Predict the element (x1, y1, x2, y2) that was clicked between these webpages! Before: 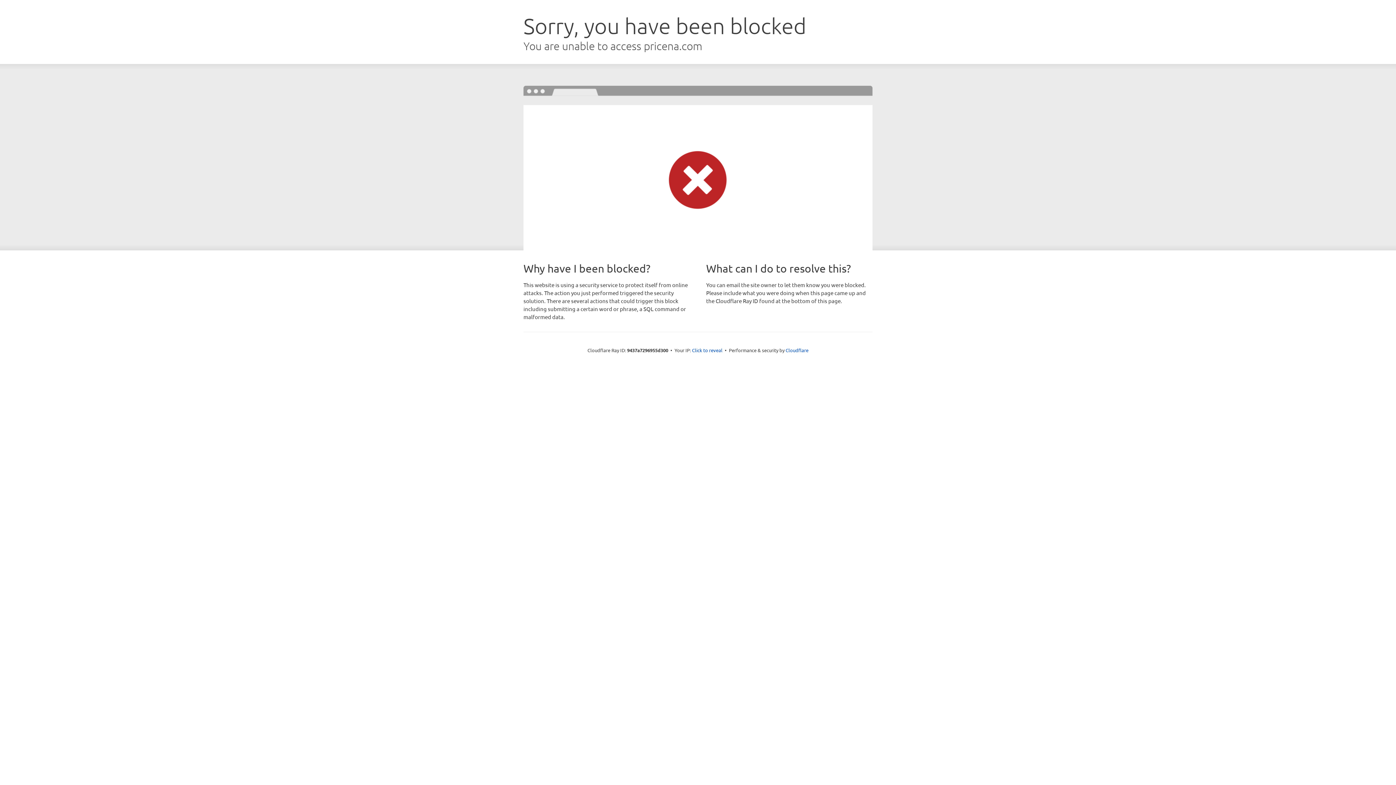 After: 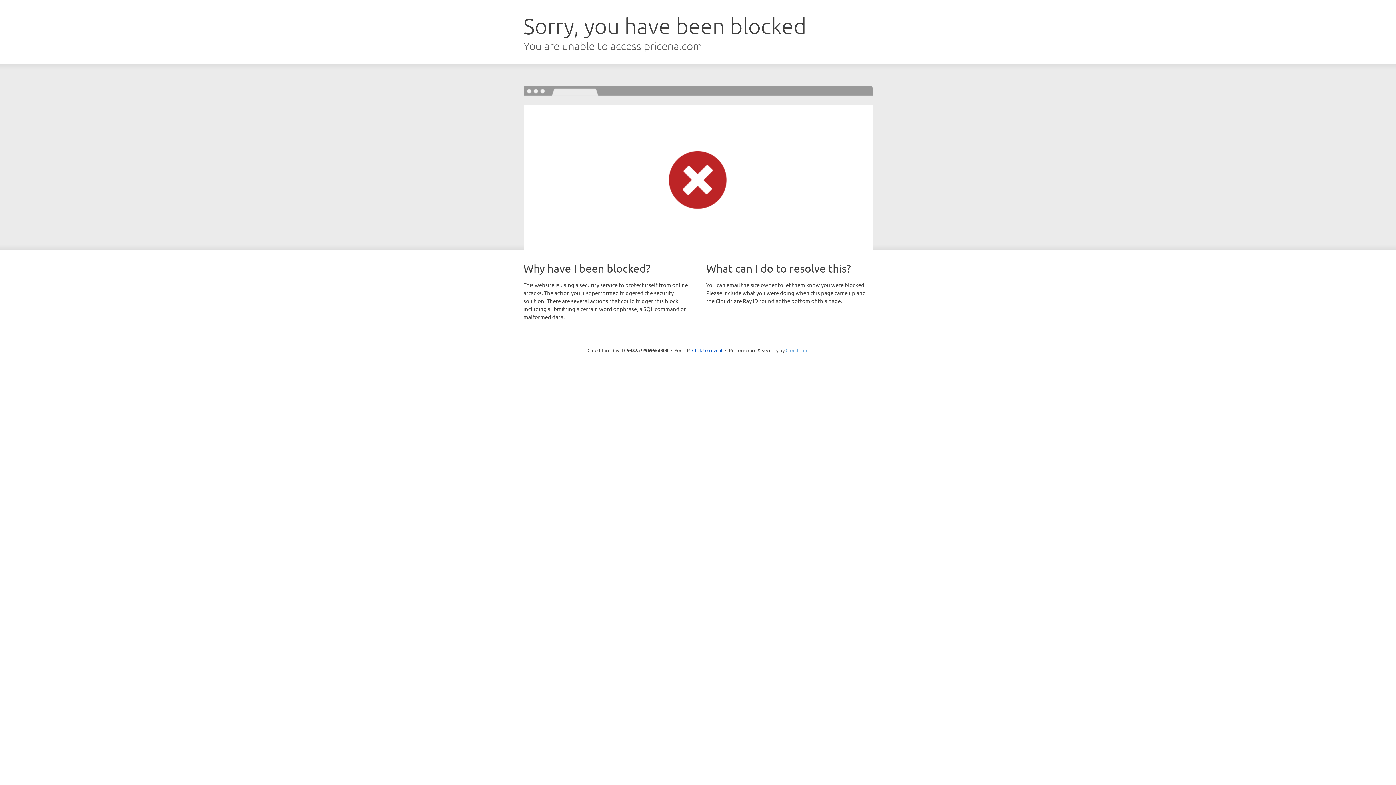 Action: label: Cloudflare bbox: (785, 347, 808, 353)